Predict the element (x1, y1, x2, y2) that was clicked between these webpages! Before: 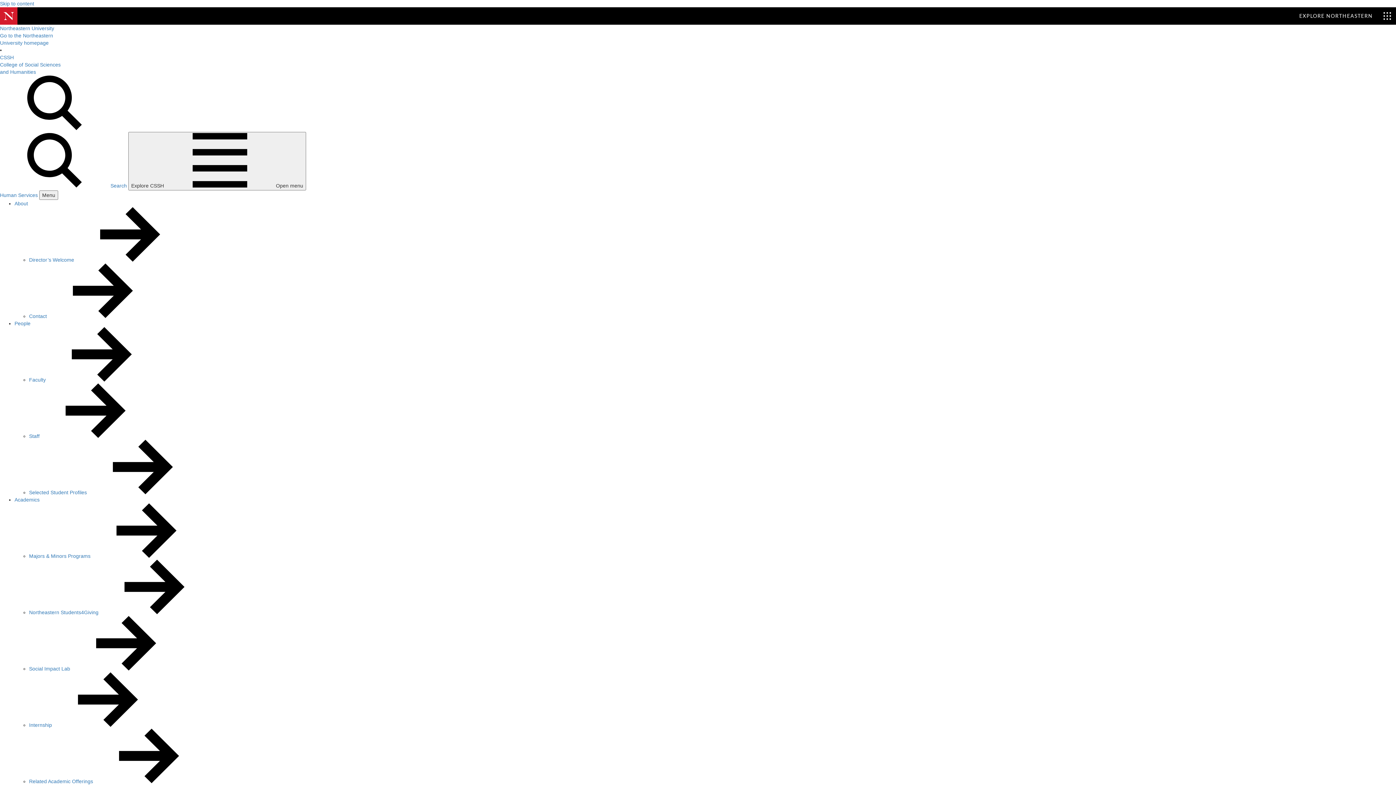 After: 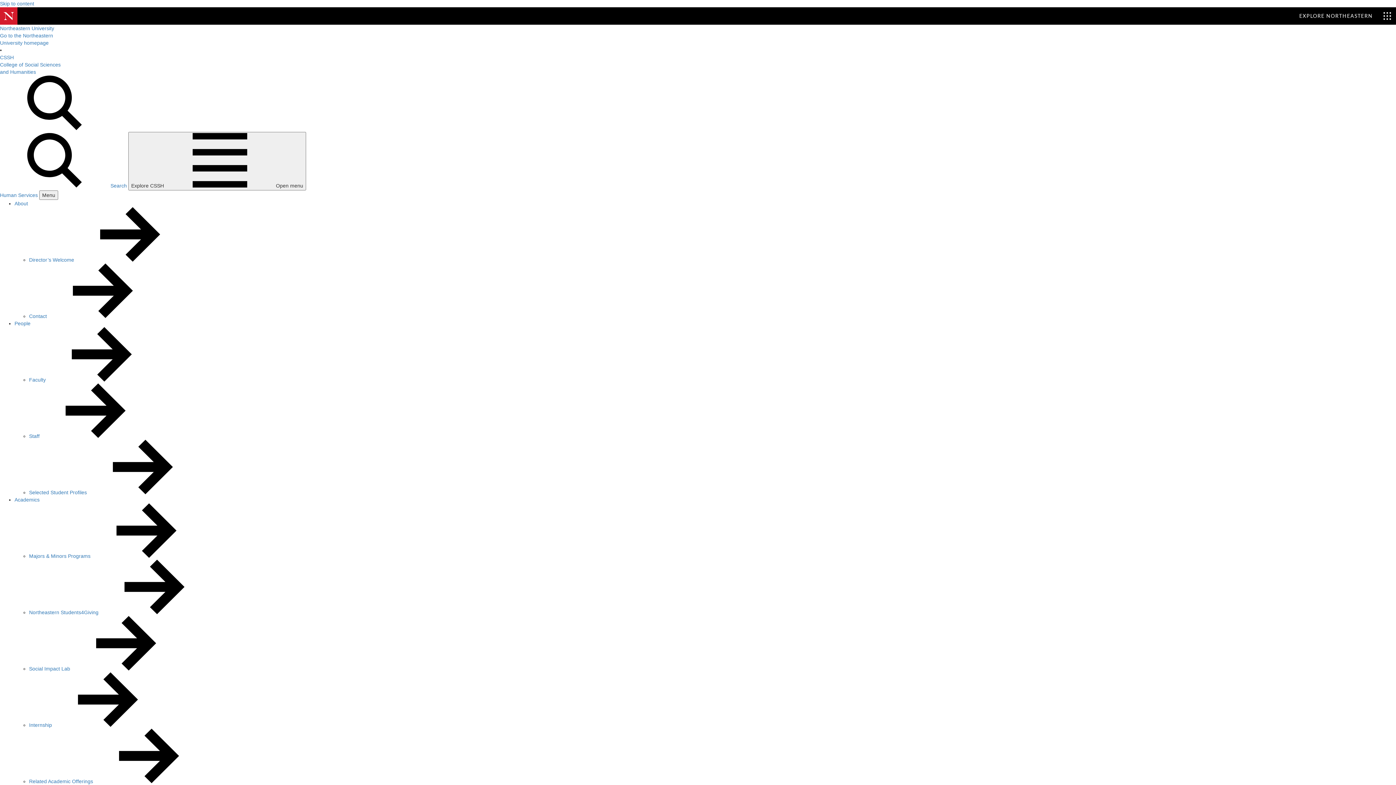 Action: label: Related Academic Offerings  bbox: (29, 778, 203, 784)